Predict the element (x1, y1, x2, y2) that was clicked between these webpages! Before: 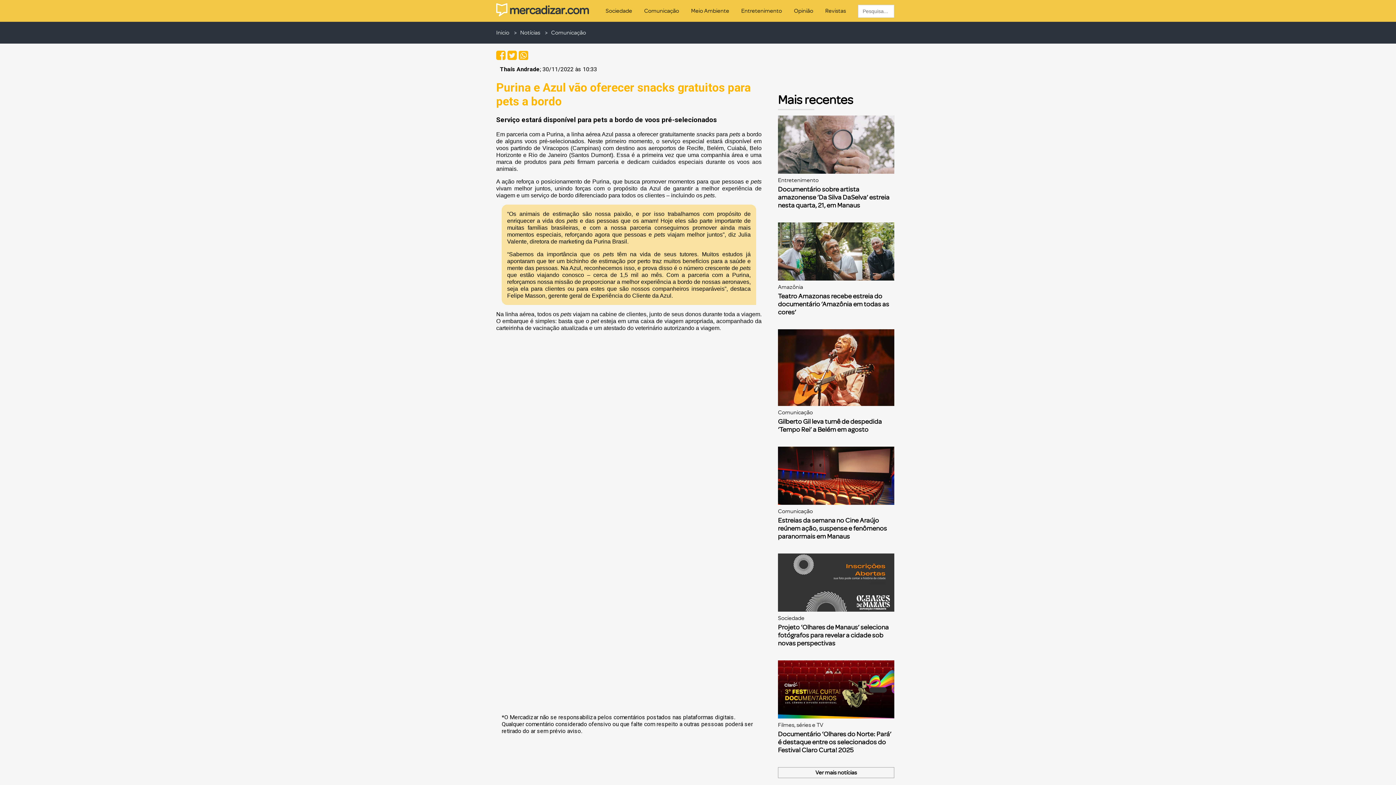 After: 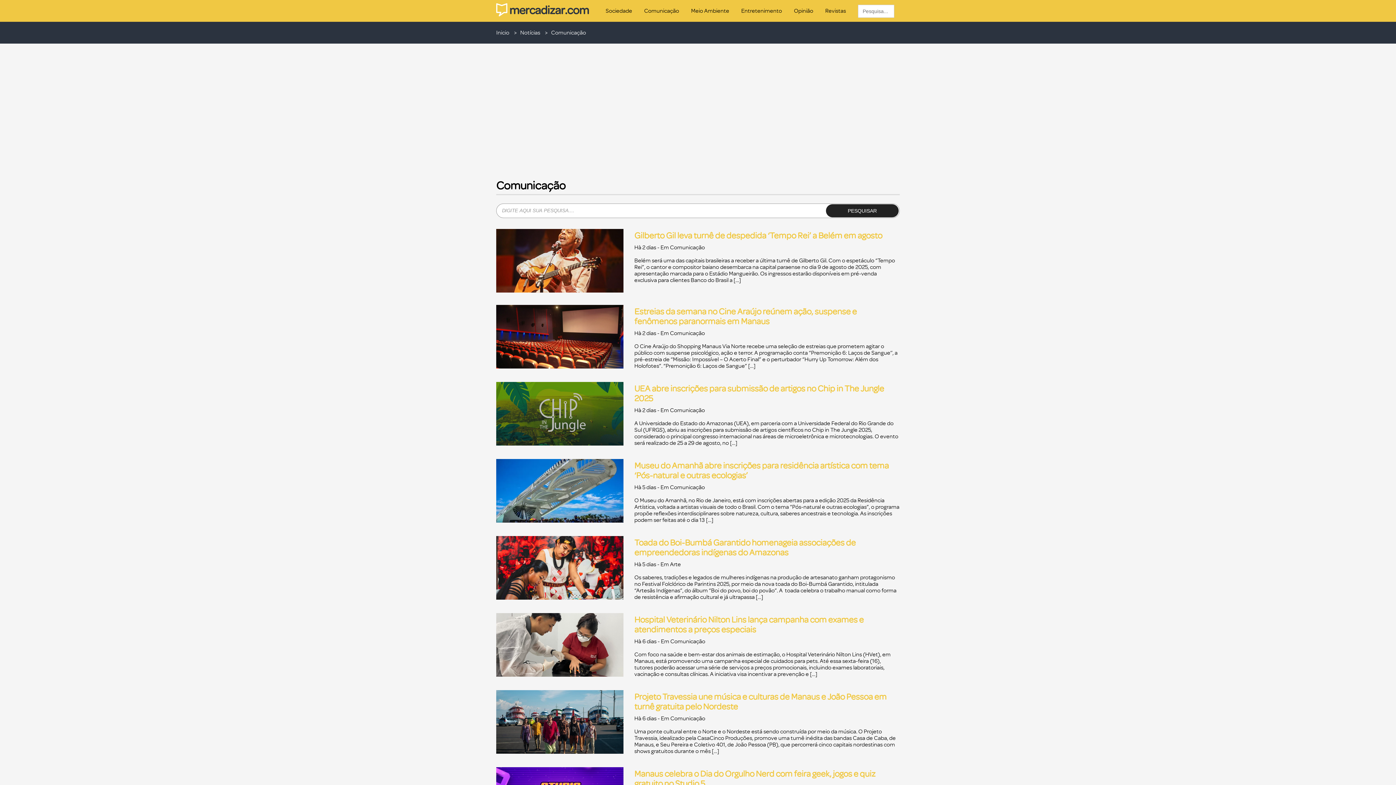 Action: label: Comunicação bbox: (551, 29, 586, 36)